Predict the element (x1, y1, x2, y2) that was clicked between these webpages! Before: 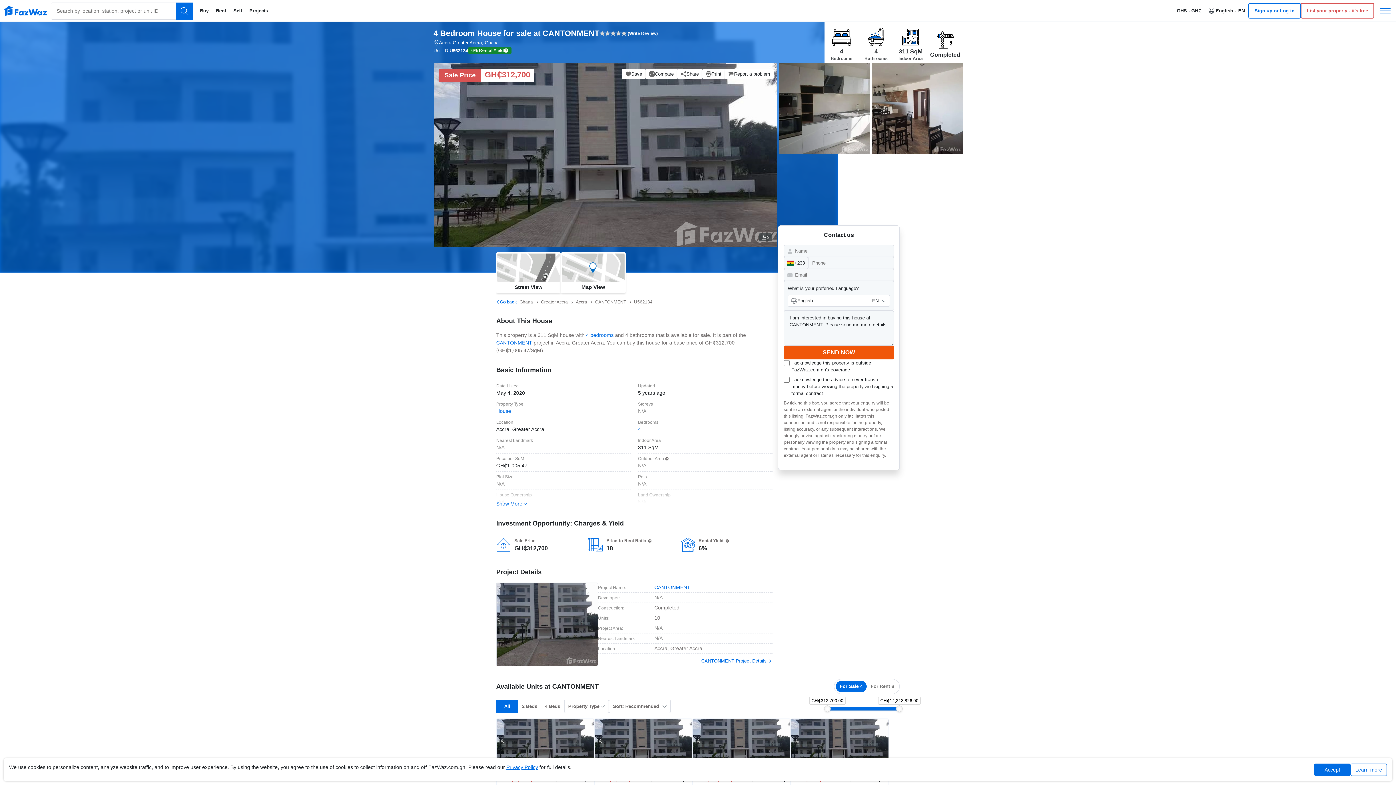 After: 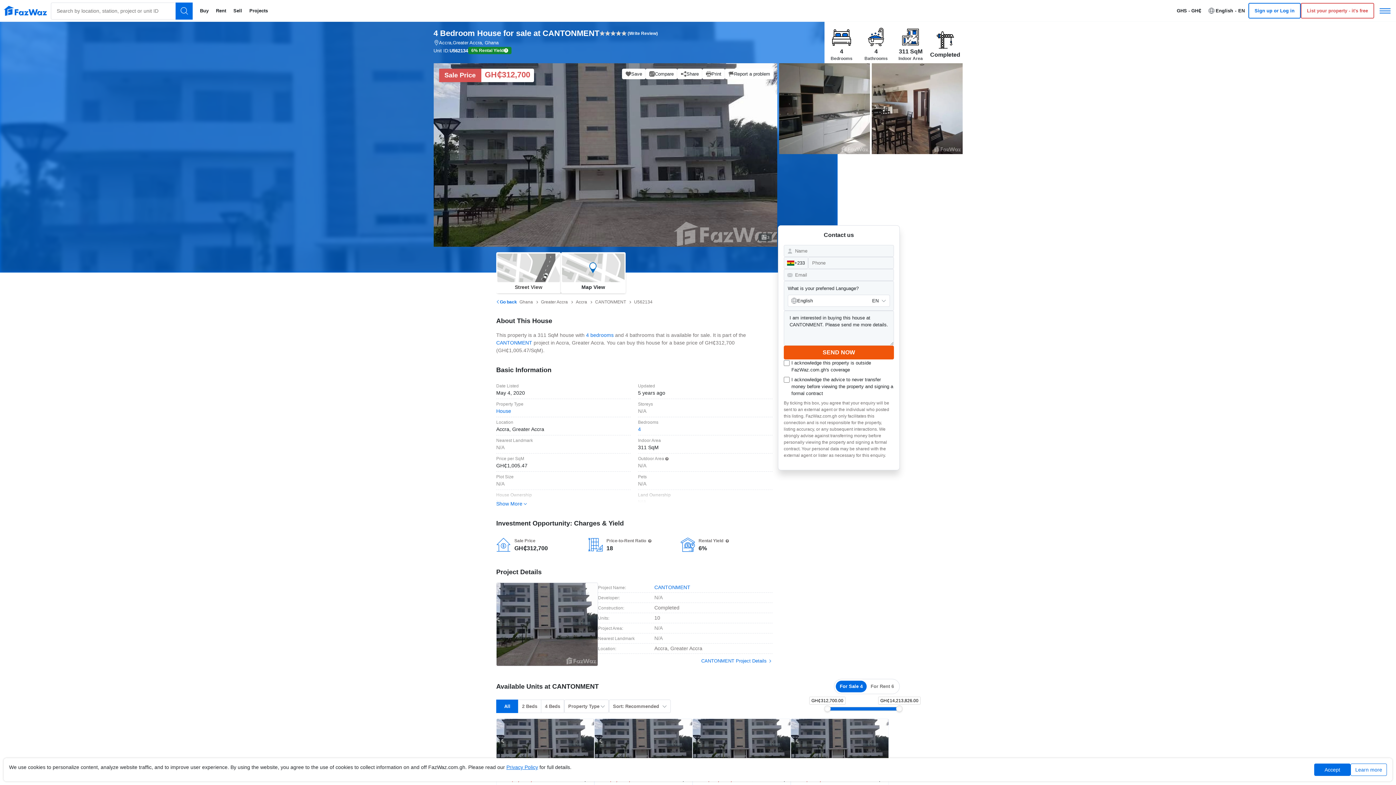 Action: bbox: (496, 252, 561, 293) label: Street View